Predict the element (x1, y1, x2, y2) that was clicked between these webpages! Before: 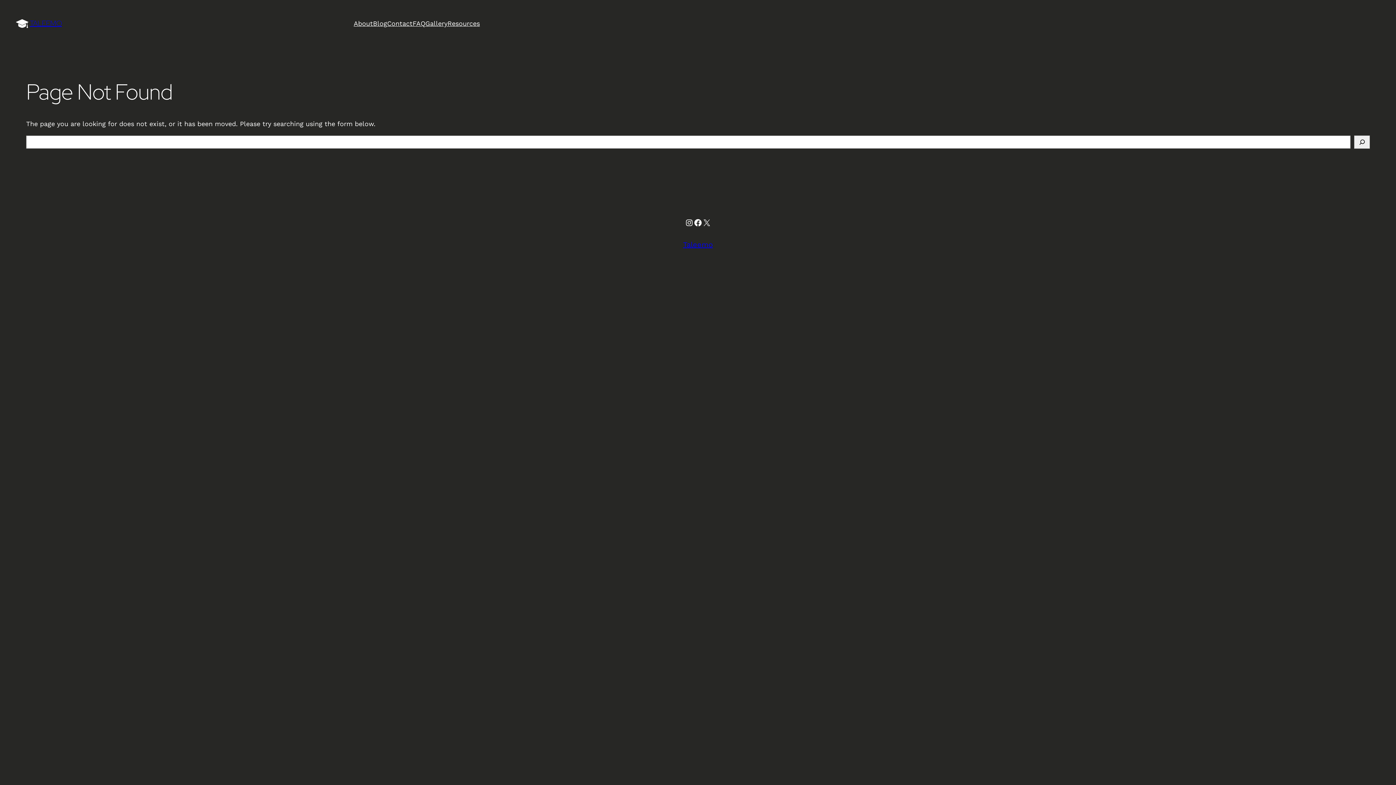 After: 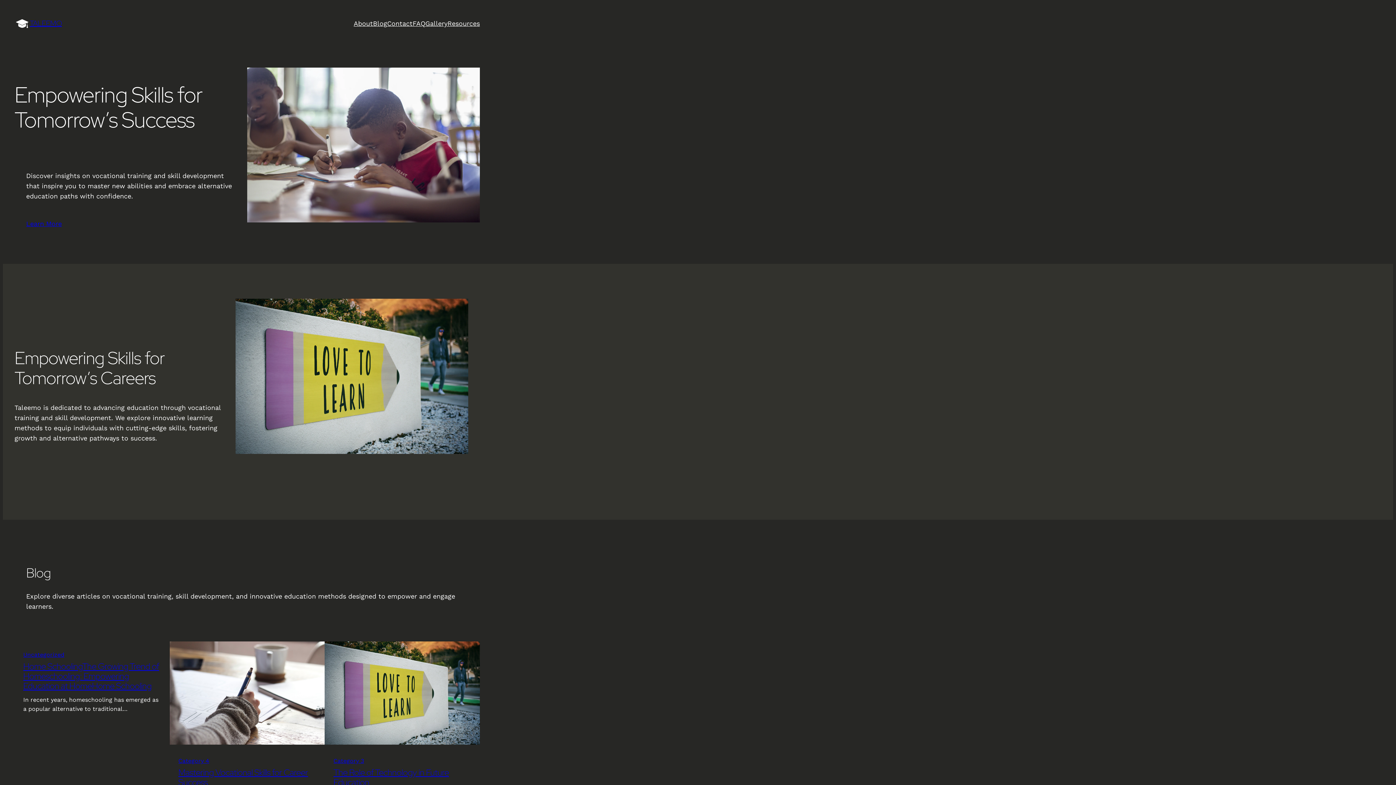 Action: label: Taleemo bbox: (683, 240, 713, 249)